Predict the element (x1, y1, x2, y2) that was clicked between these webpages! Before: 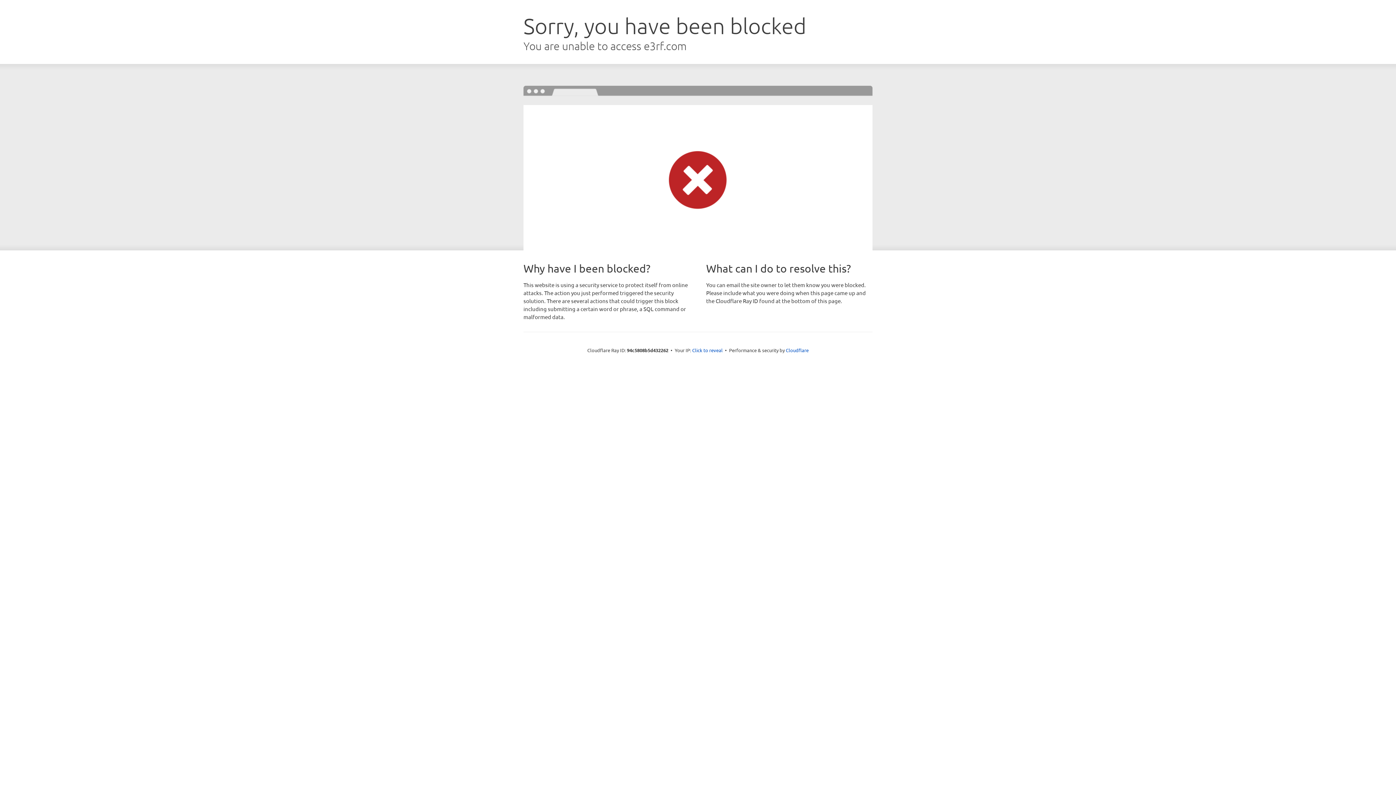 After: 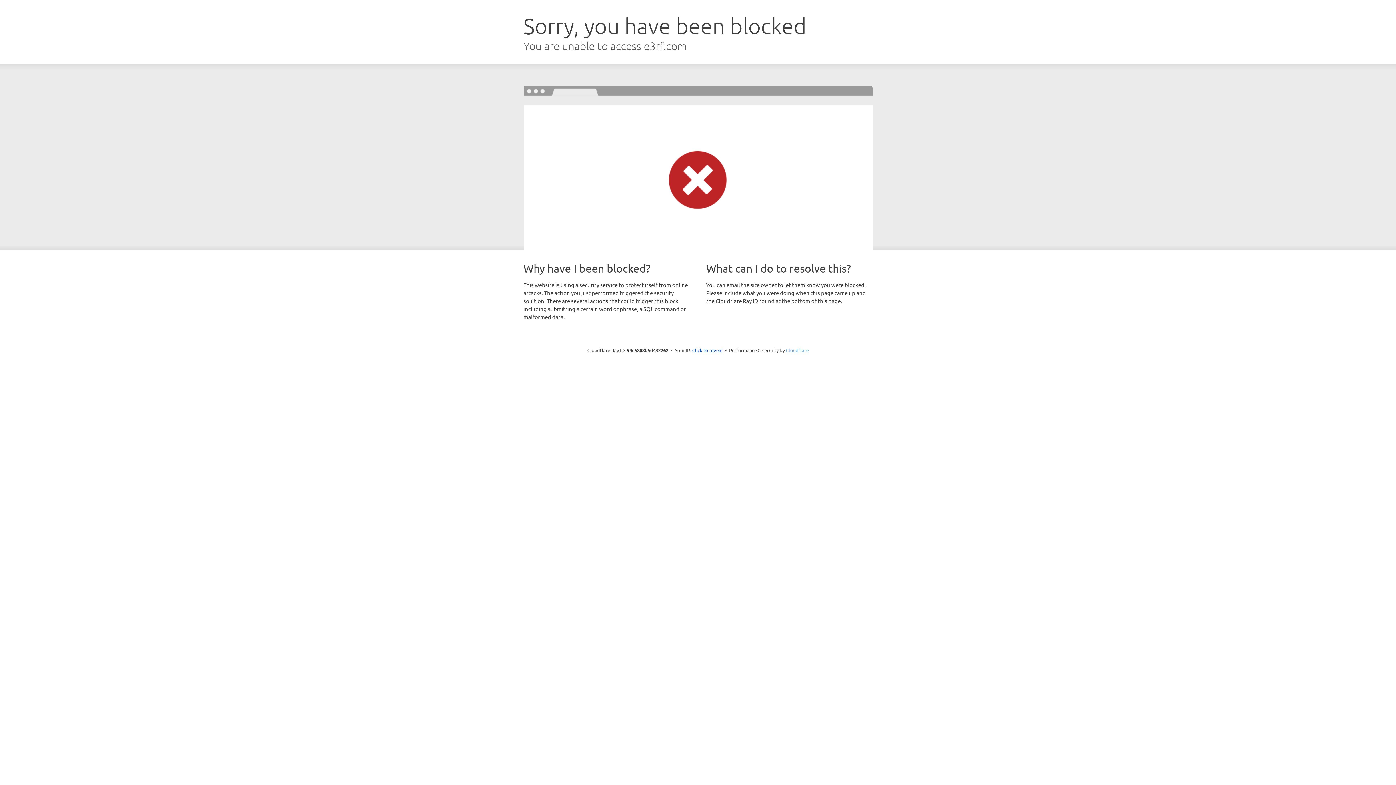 Action: bbox: (786, 347, 808, 353) label: Cloudflare